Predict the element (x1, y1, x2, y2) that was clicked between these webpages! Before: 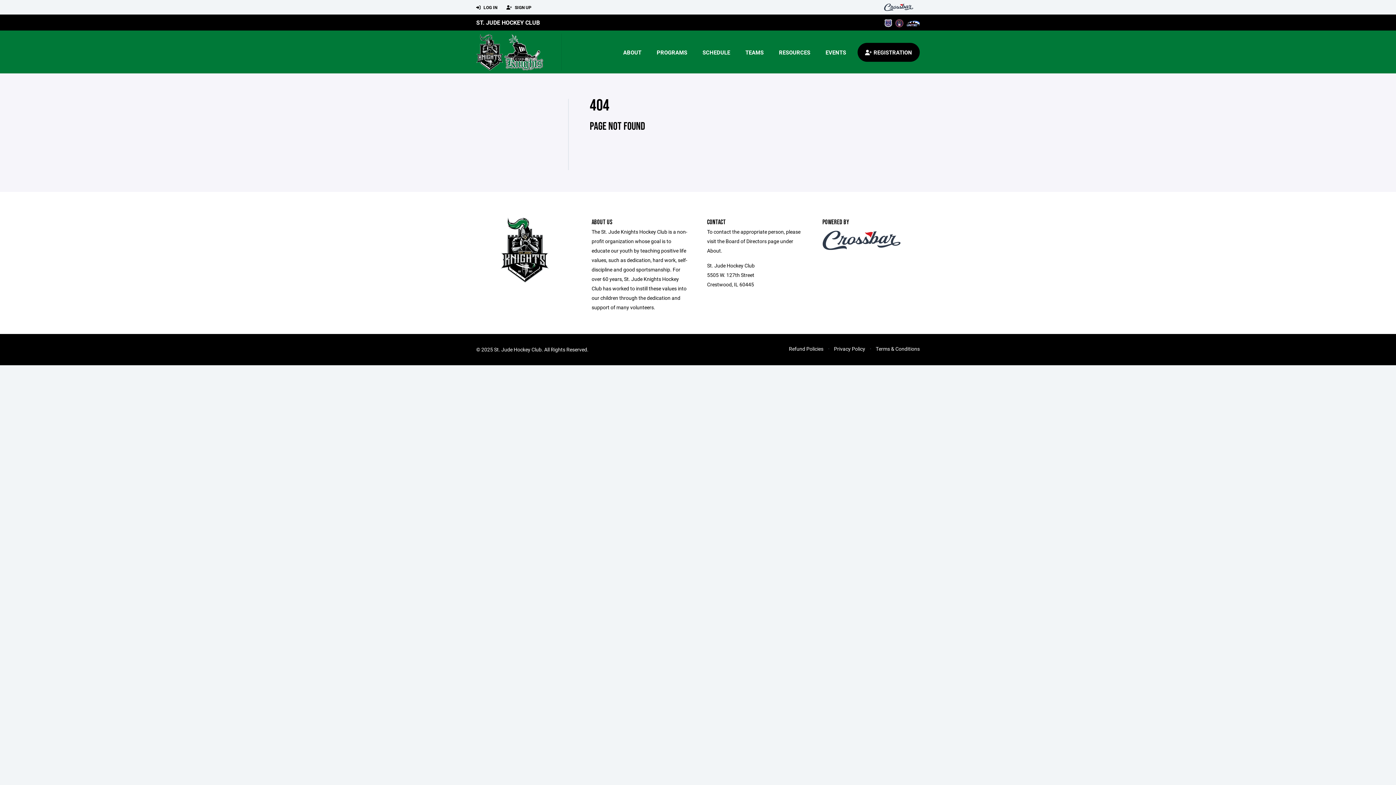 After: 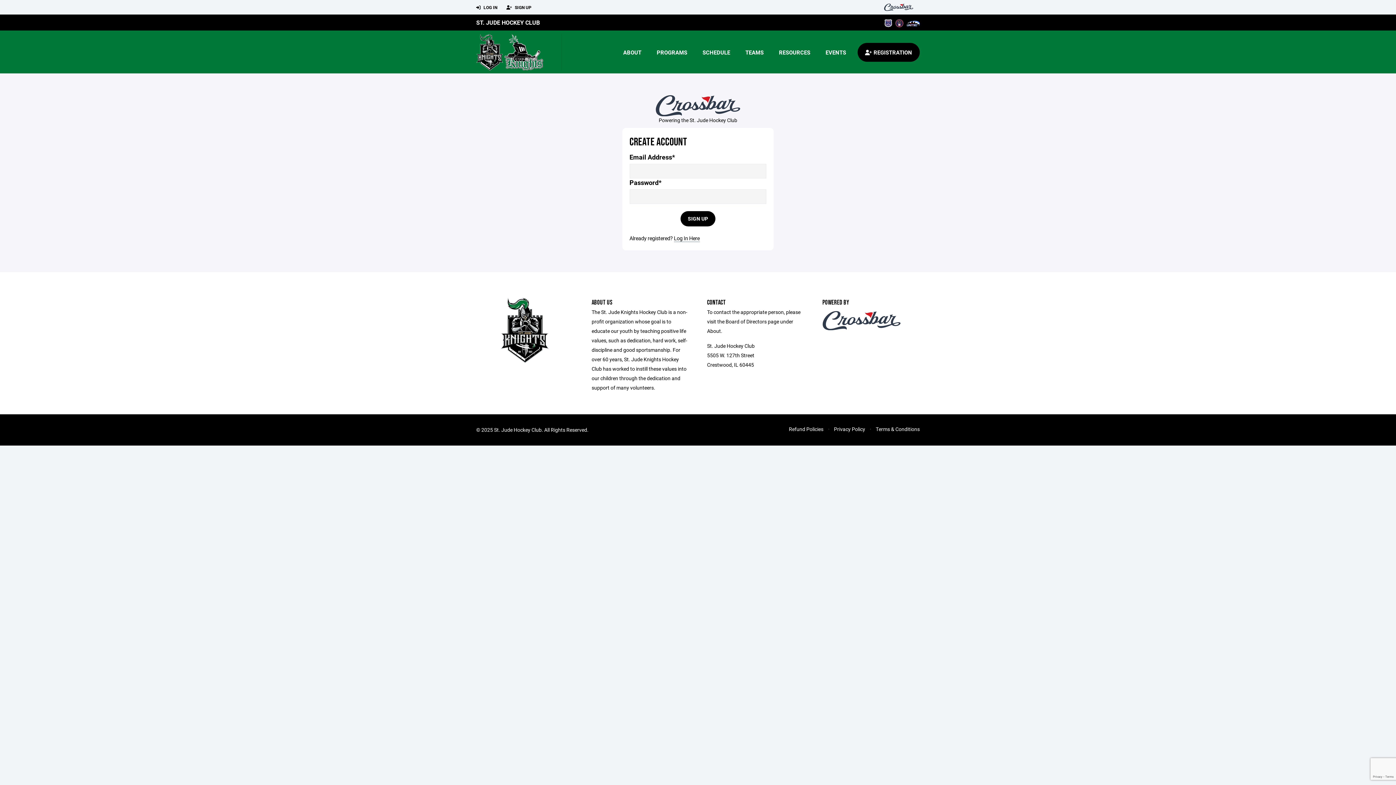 Action: label:  SIGN UP bbox: (506, 0, 531, 14)